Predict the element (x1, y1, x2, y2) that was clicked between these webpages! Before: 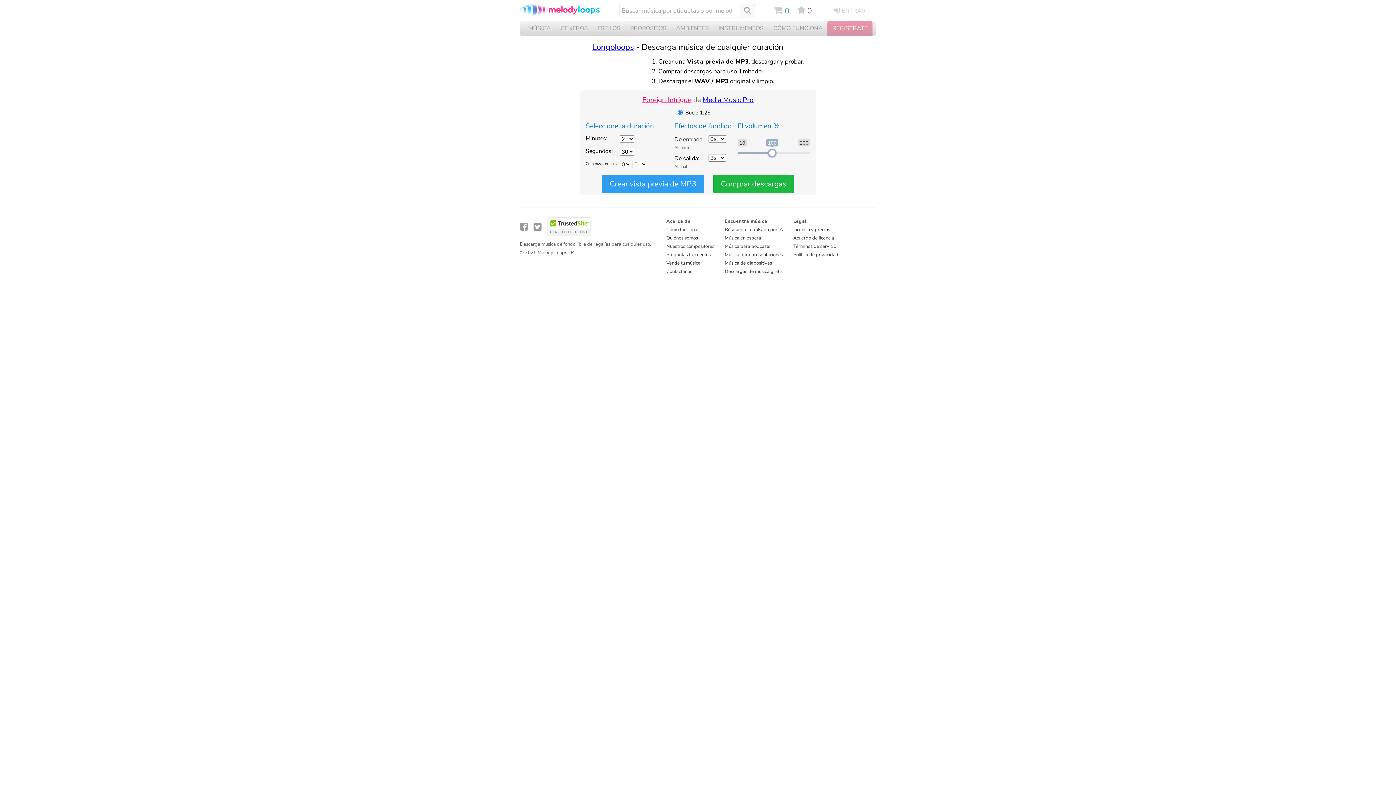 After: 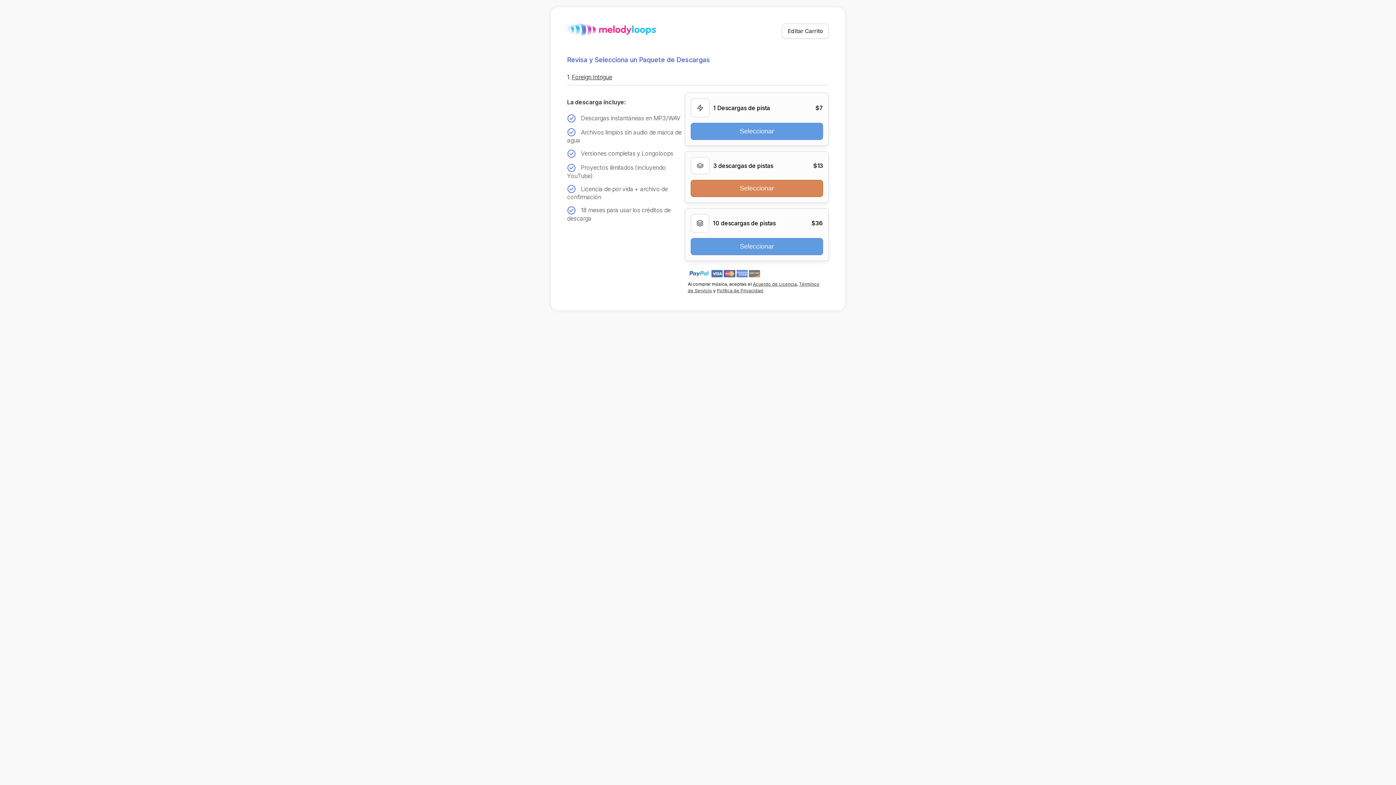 Action: bbox: (713, 180, 794, 188) label: Comprar descargas